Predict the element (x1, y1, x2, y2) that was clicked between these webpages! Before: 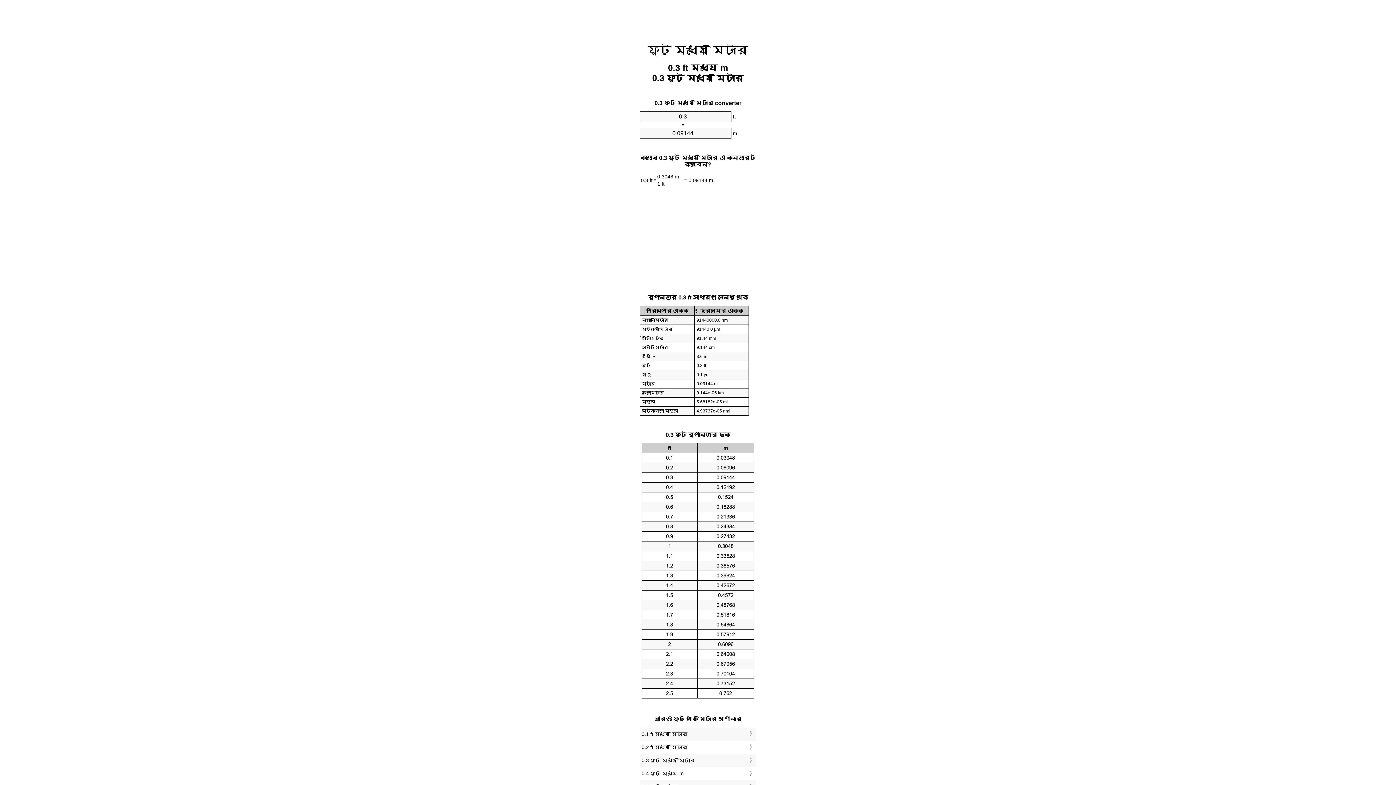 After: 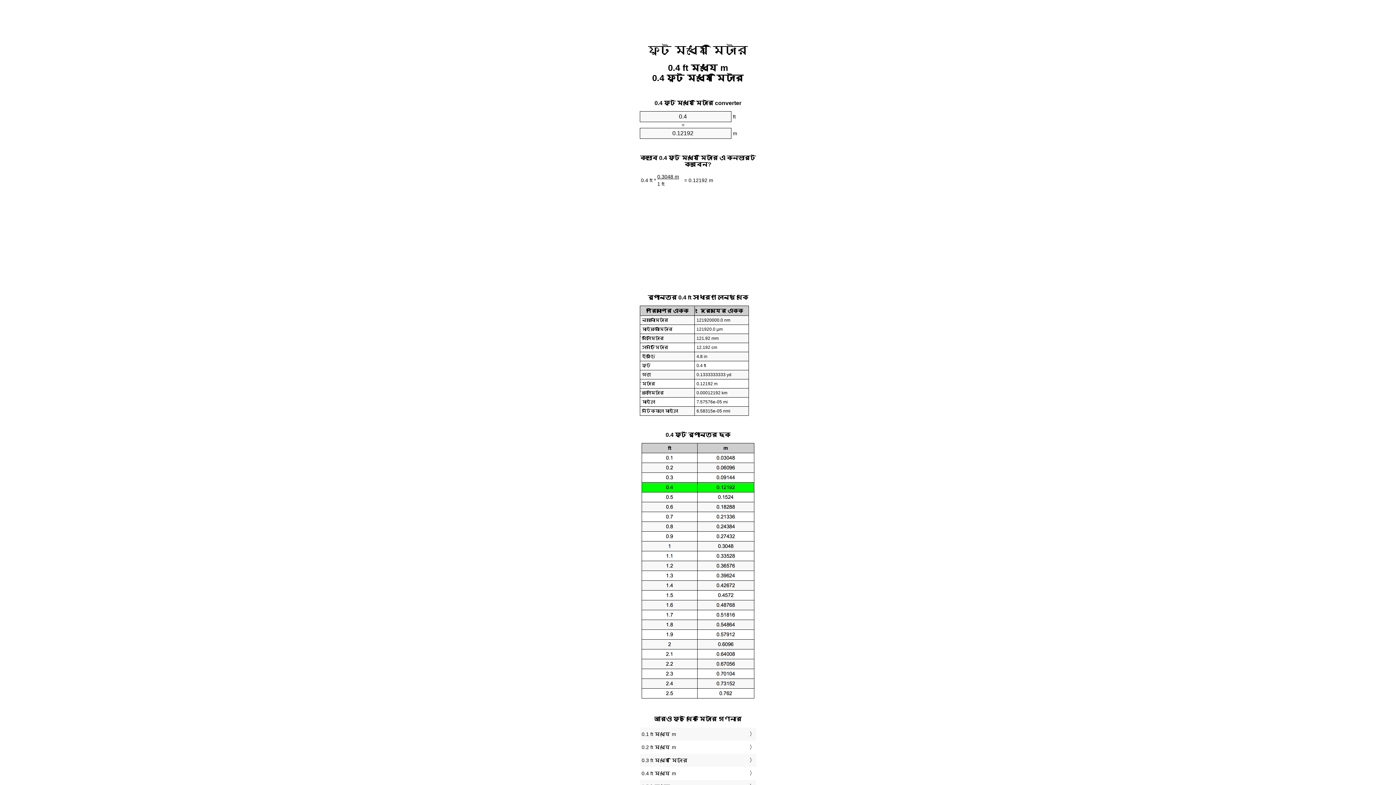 Action: label: 0.4 ফুট মধ্যে m bbox: (641, 769, 754, 778)